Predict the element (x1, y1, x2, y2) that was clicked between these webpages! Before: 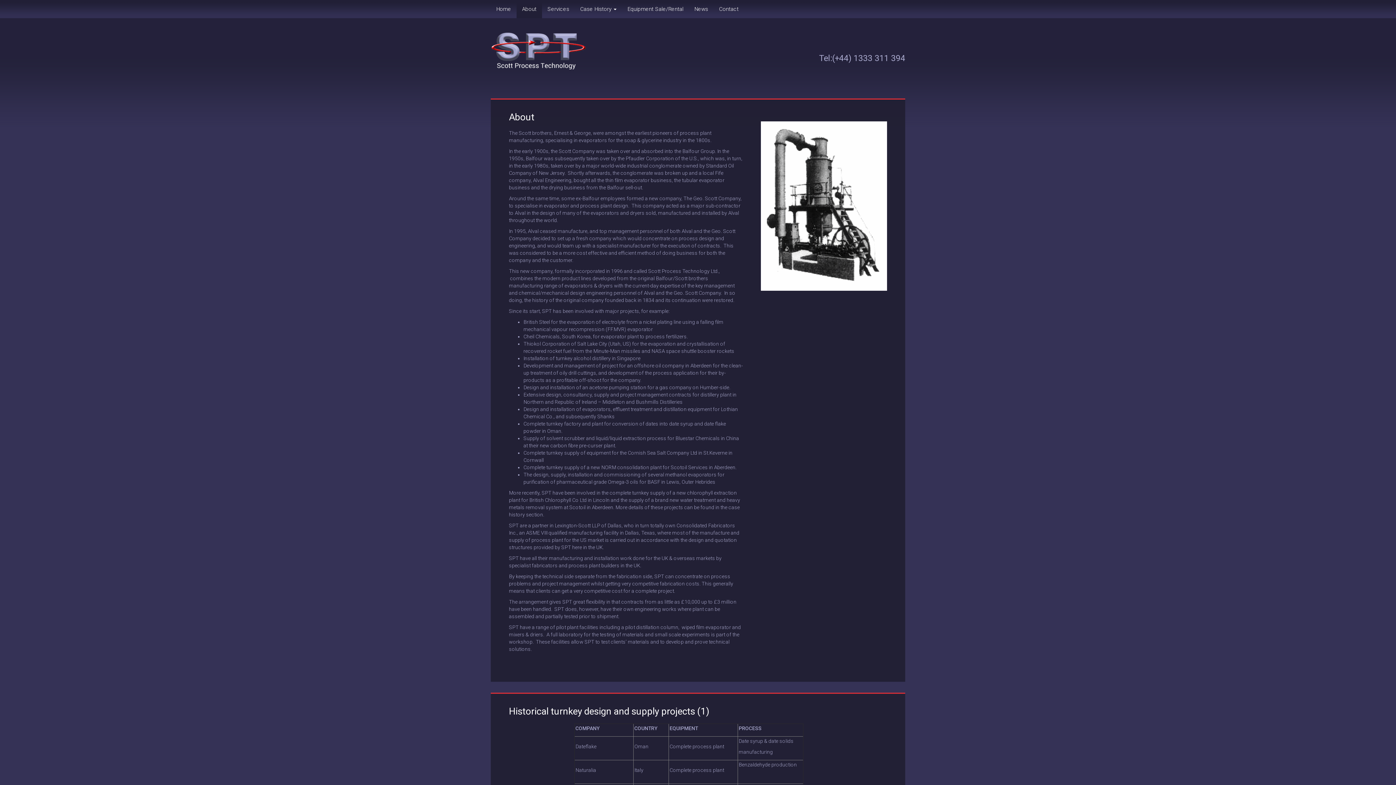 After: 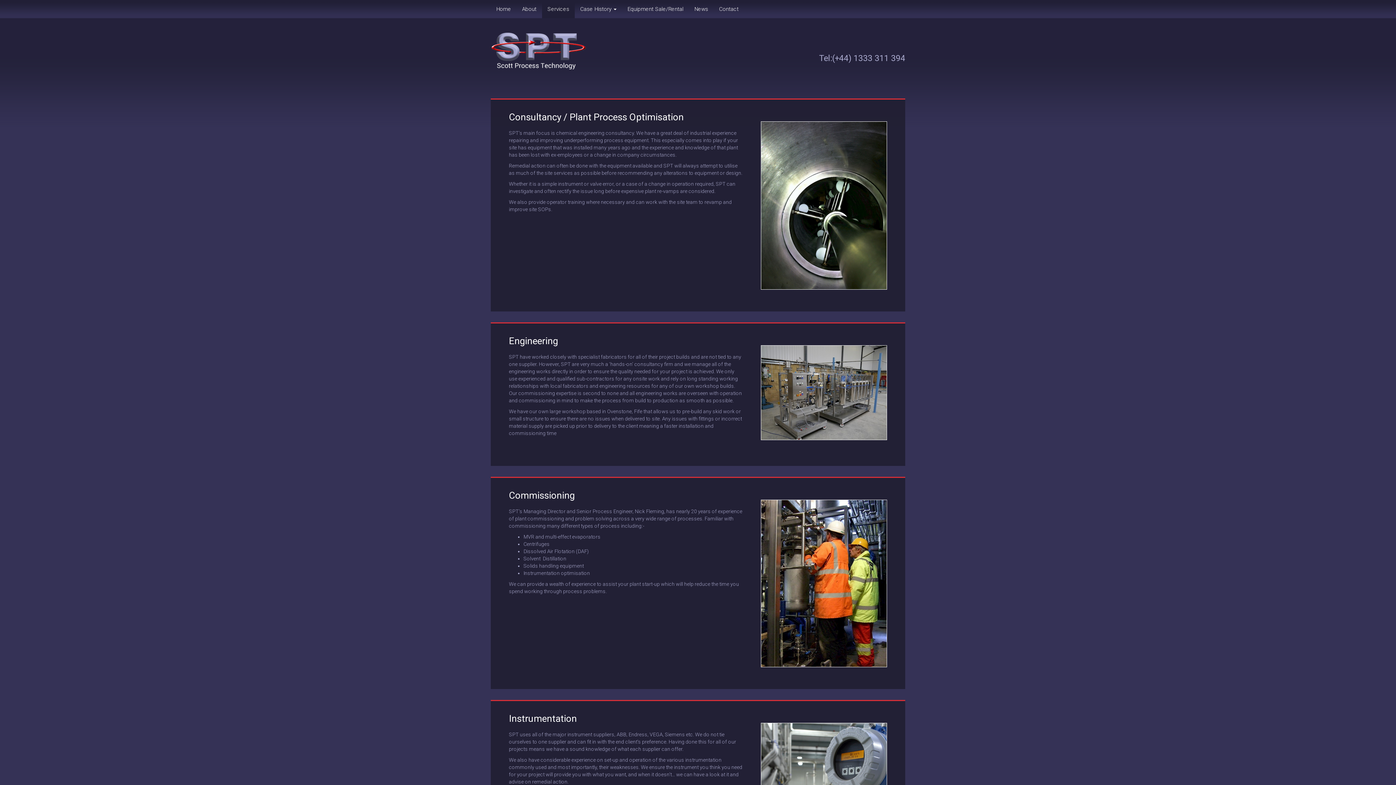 Action: bbox: (542, 0, 574, 18) label: Services